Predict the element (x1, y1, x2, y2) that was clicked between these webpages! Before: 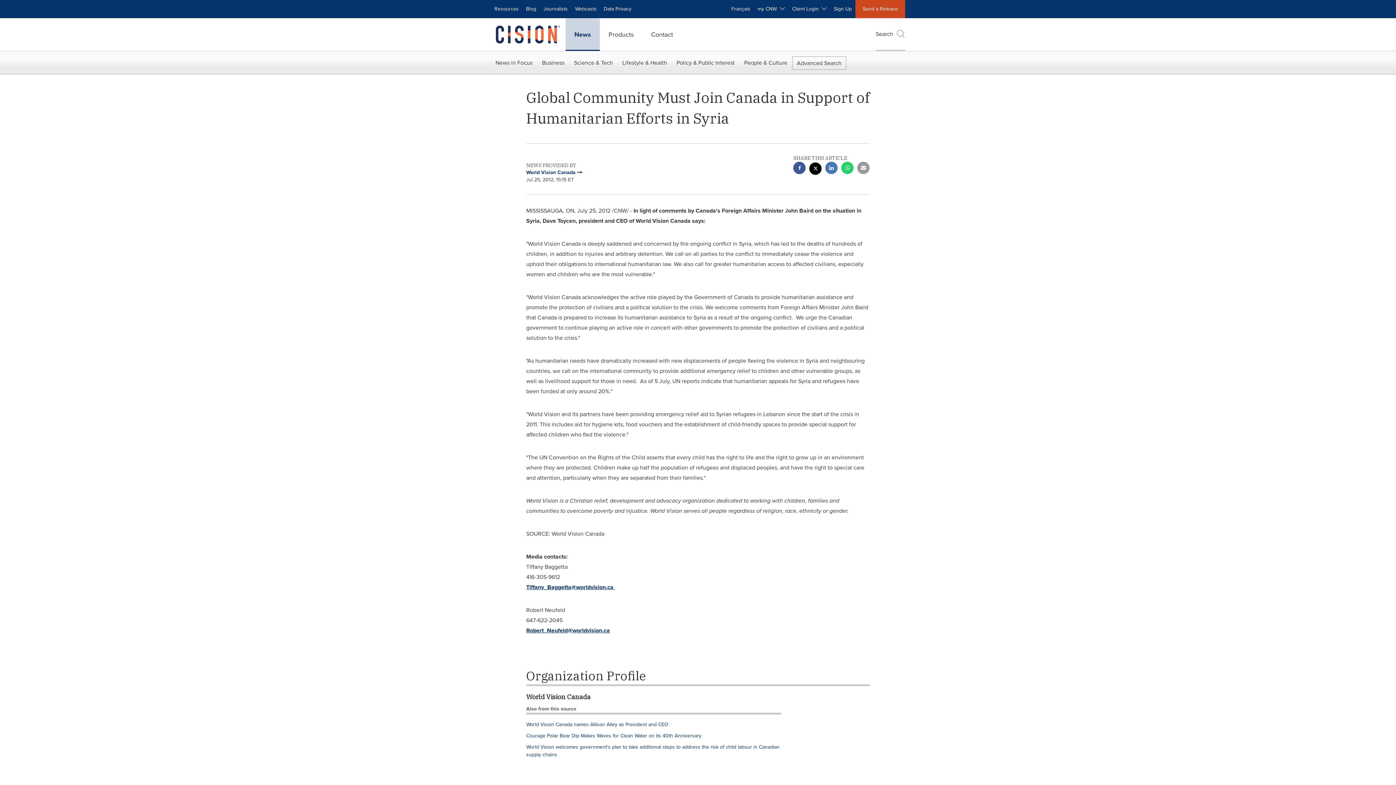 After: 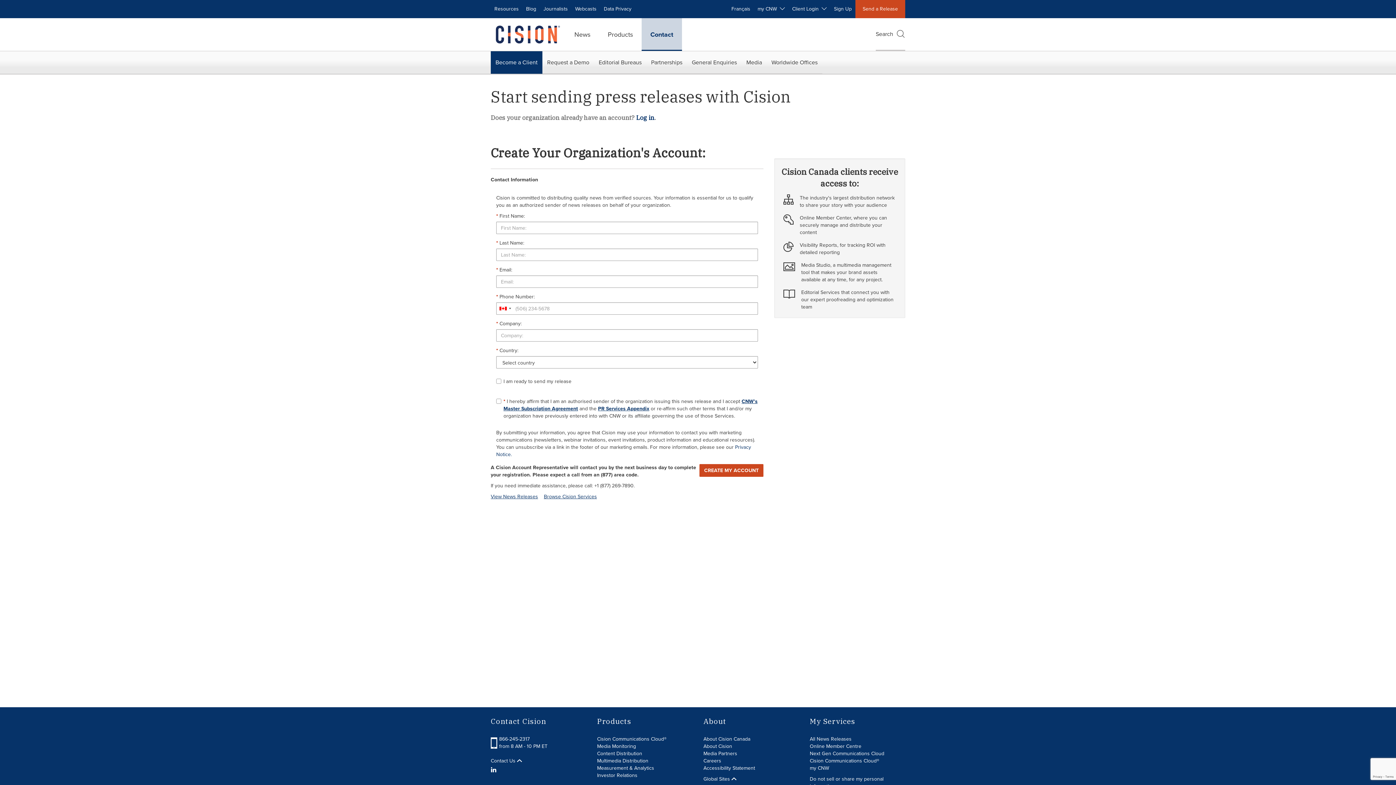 Action: label: Send a Release bbox: (855, 0, 905, 18)